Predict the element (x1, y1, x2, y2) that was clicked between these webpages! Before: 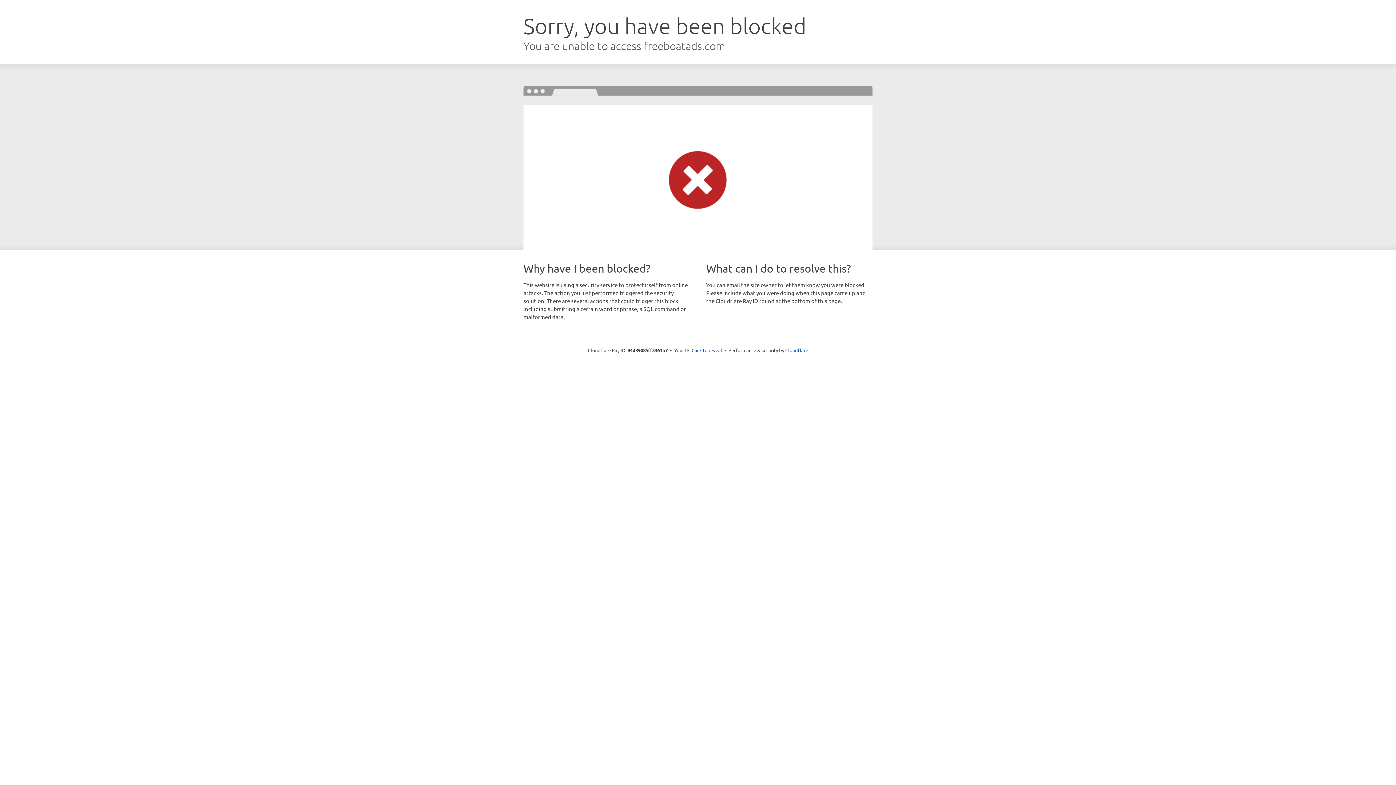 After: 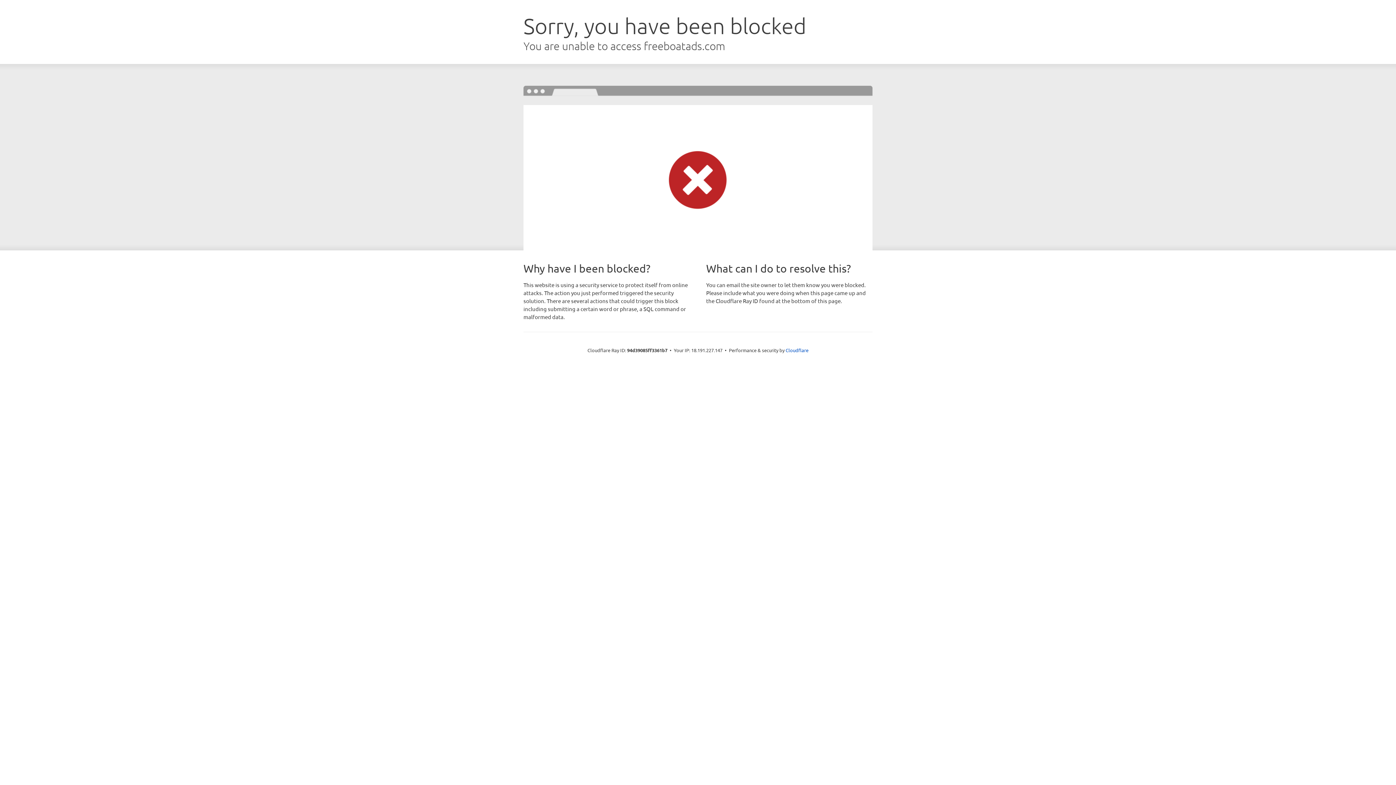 Action: bbox: (691, 346, 722, 353) label: Click to reveal